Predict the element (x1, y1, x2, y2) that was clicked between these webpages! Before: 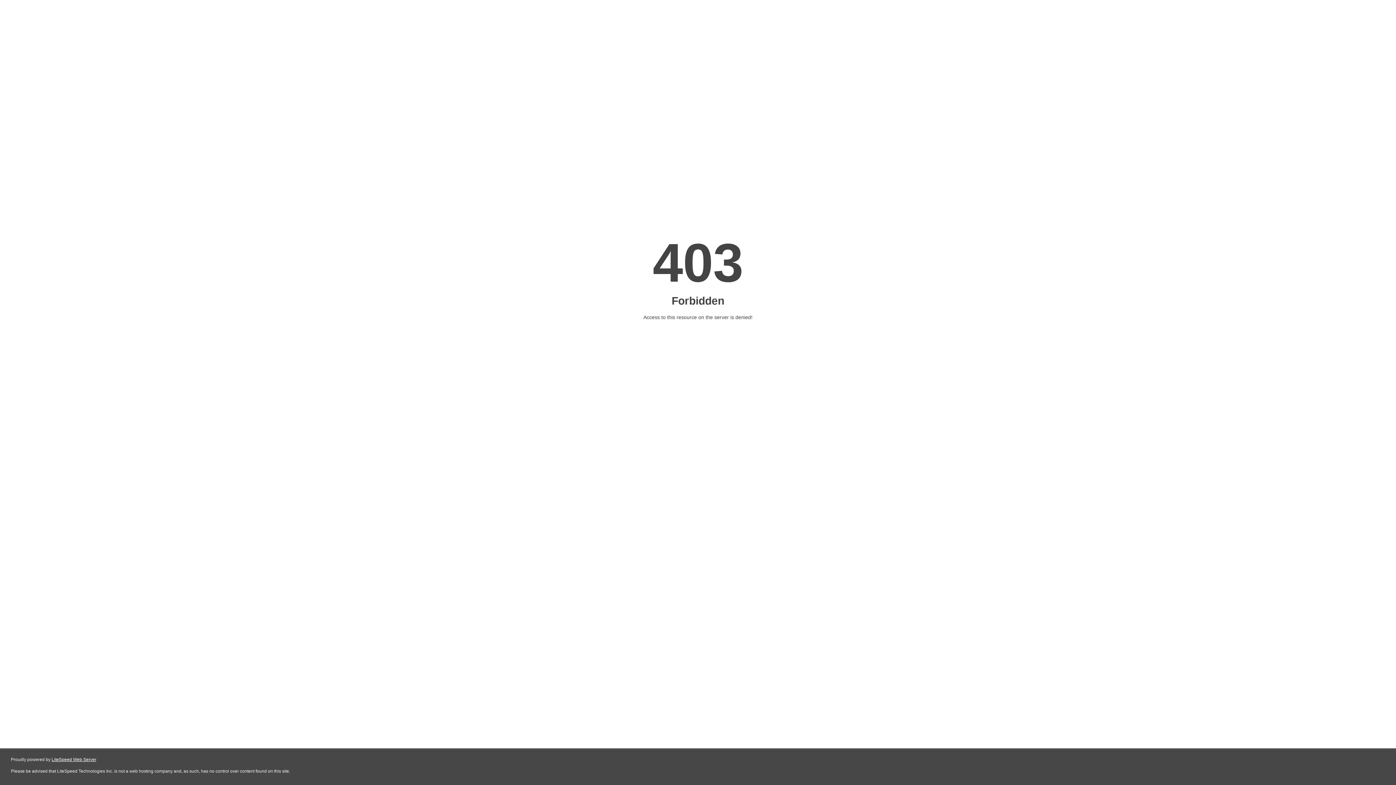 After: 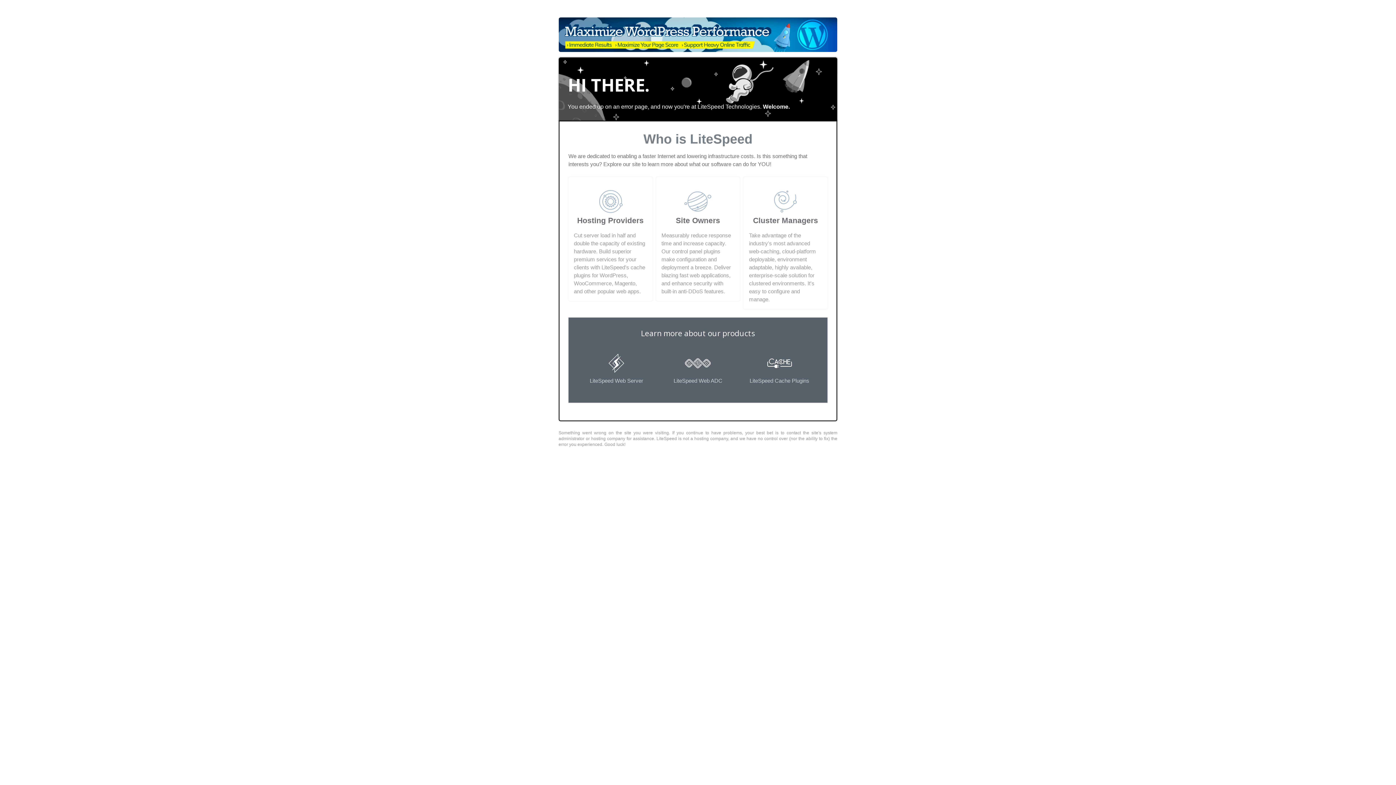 Action: label: LiteSpeed Web Server bbox: (51, 757, 96, 762)